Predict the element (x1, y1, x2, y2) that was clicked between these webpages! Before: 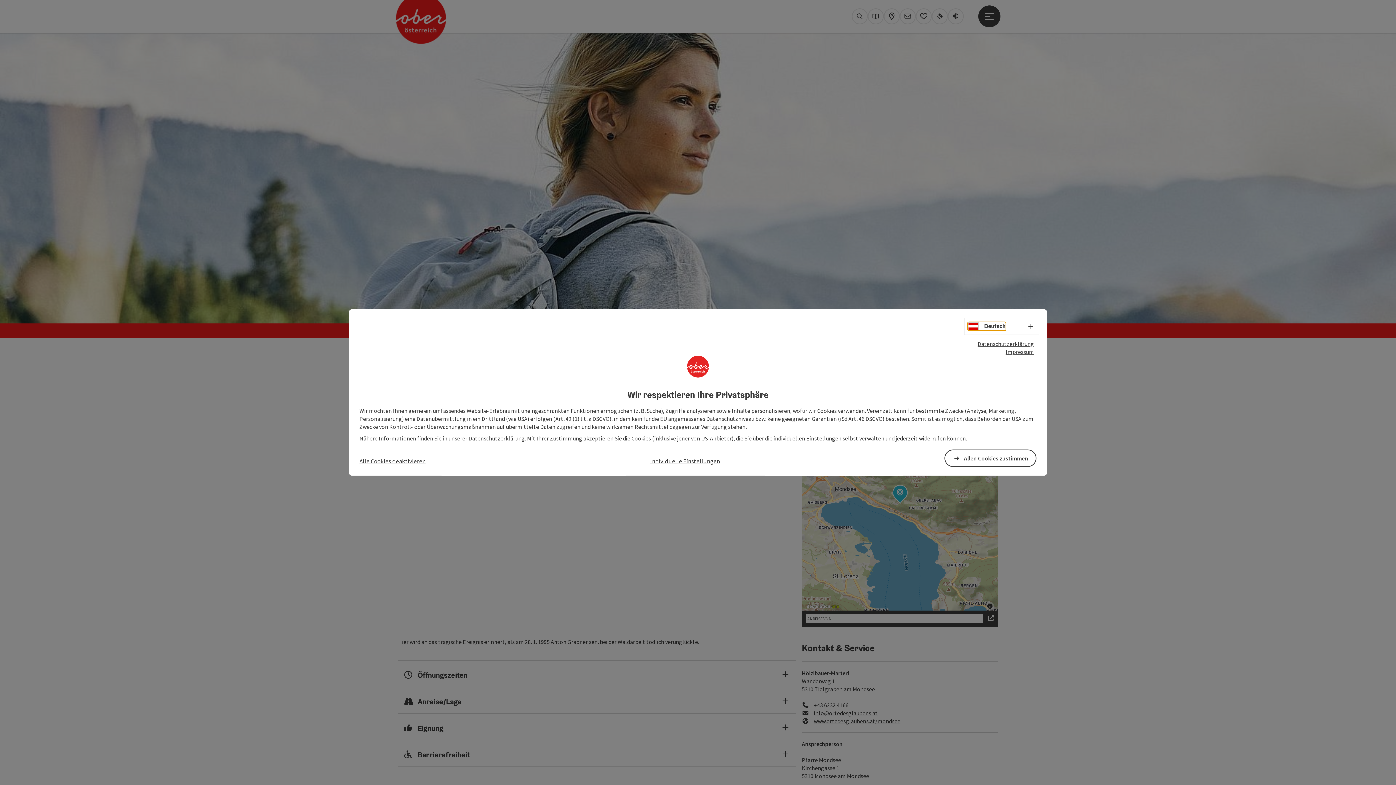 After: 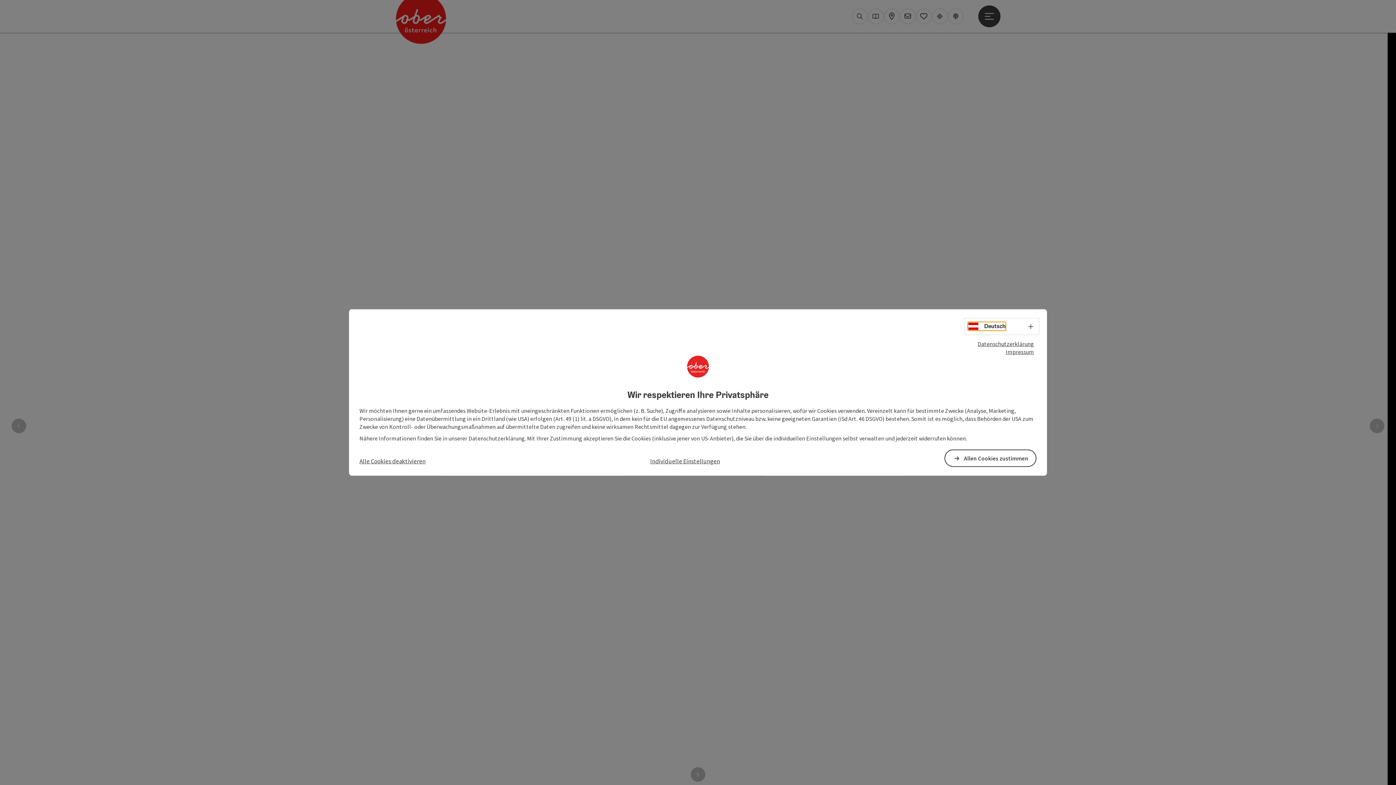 Action: bbox: (968, 322, 1005, 330) label: Deutsch